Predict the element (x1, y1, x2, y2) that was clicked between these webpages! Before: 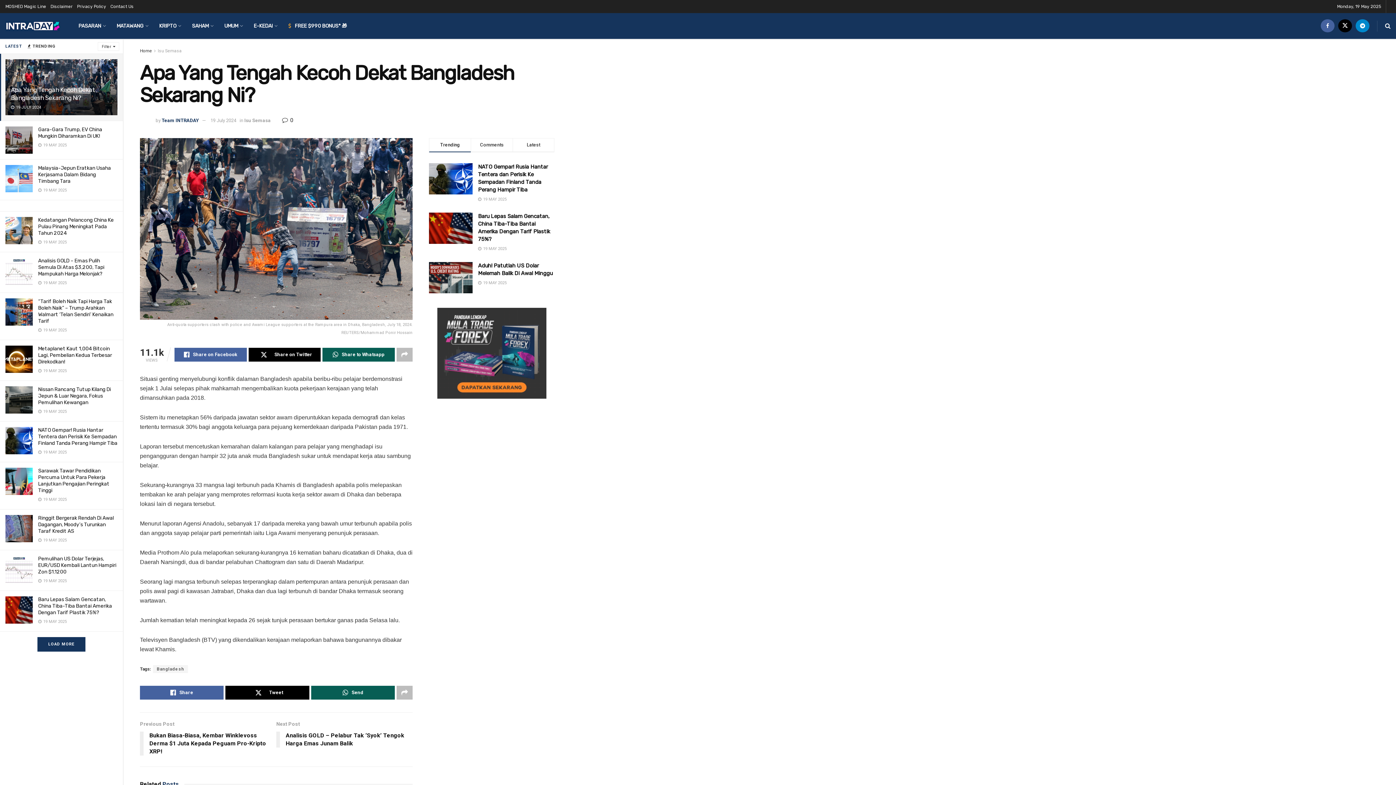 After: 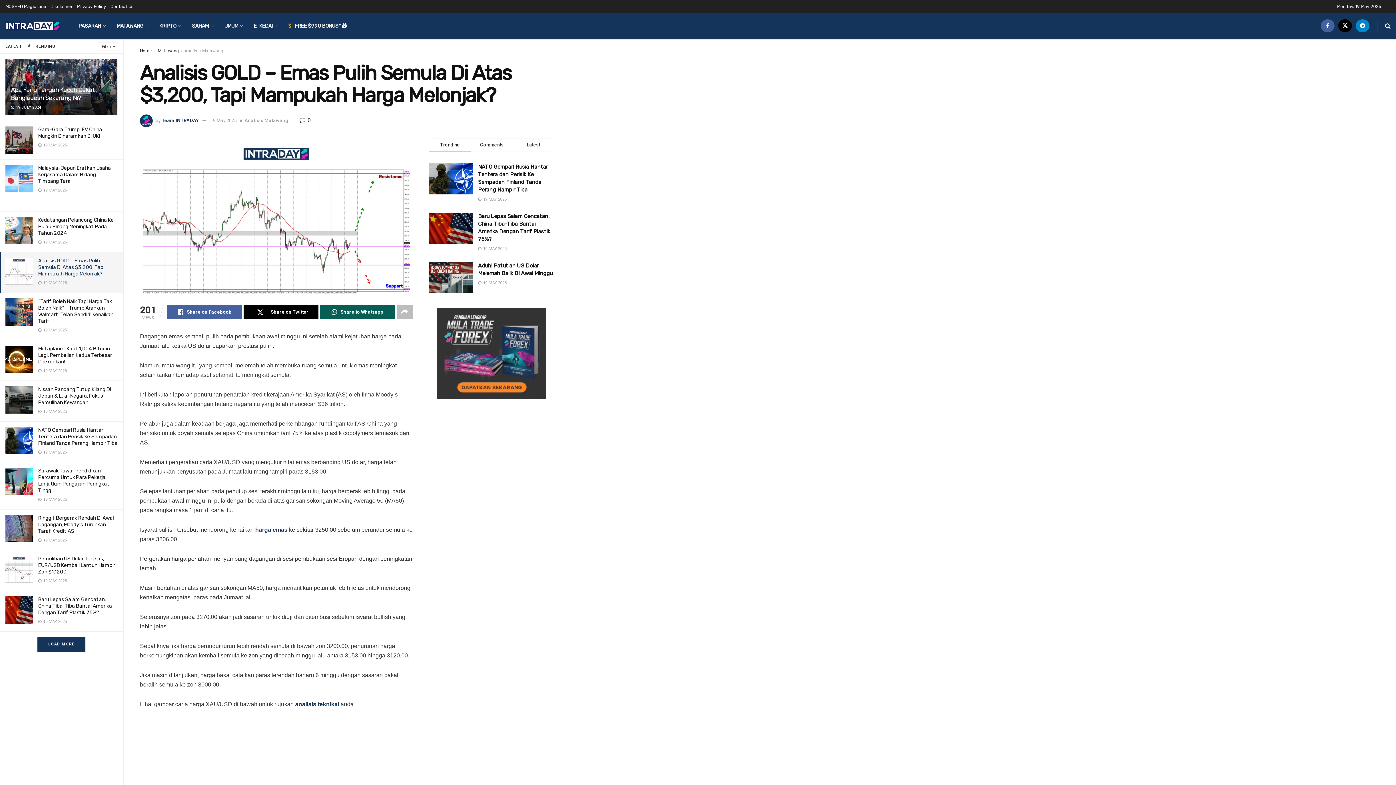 Action: label: Analisis GOLD – Emas Pulih Semula Di Atas $3,200, Tapi Mampukah Harga Melonjak? bbox: (38, 257, 104, 277)